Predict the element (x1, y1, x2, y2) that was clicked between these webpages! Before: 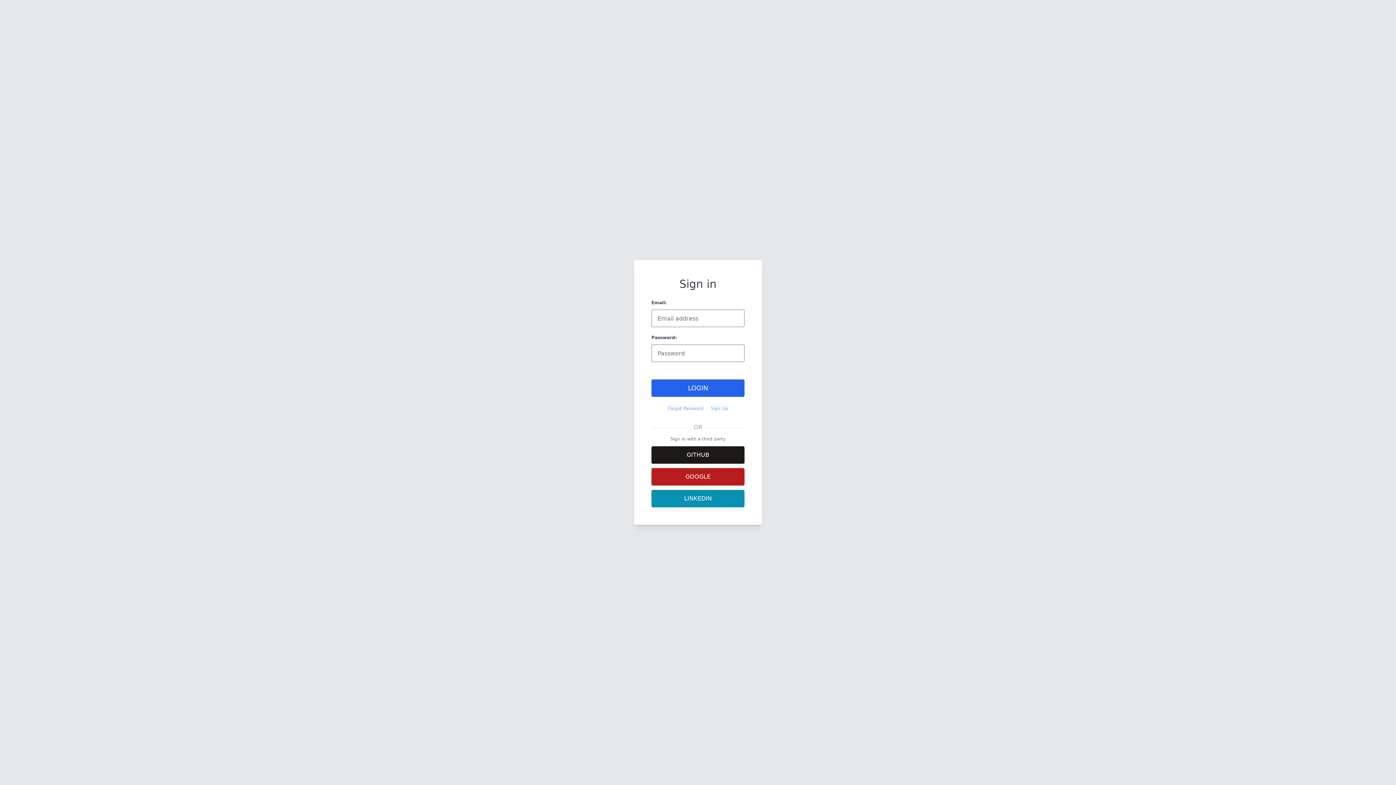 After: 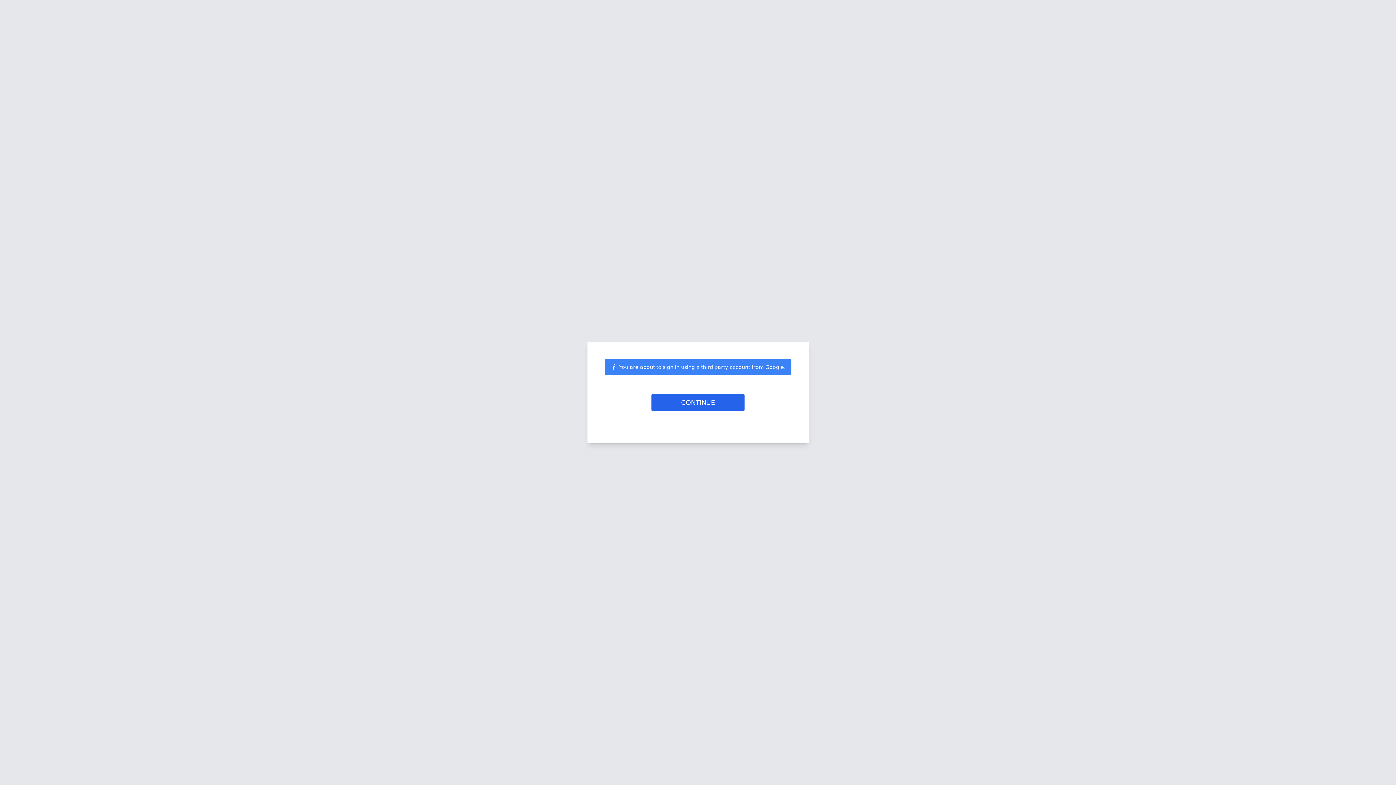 Action: bbox: (651, 468, 744, 485) label: GOOGLE